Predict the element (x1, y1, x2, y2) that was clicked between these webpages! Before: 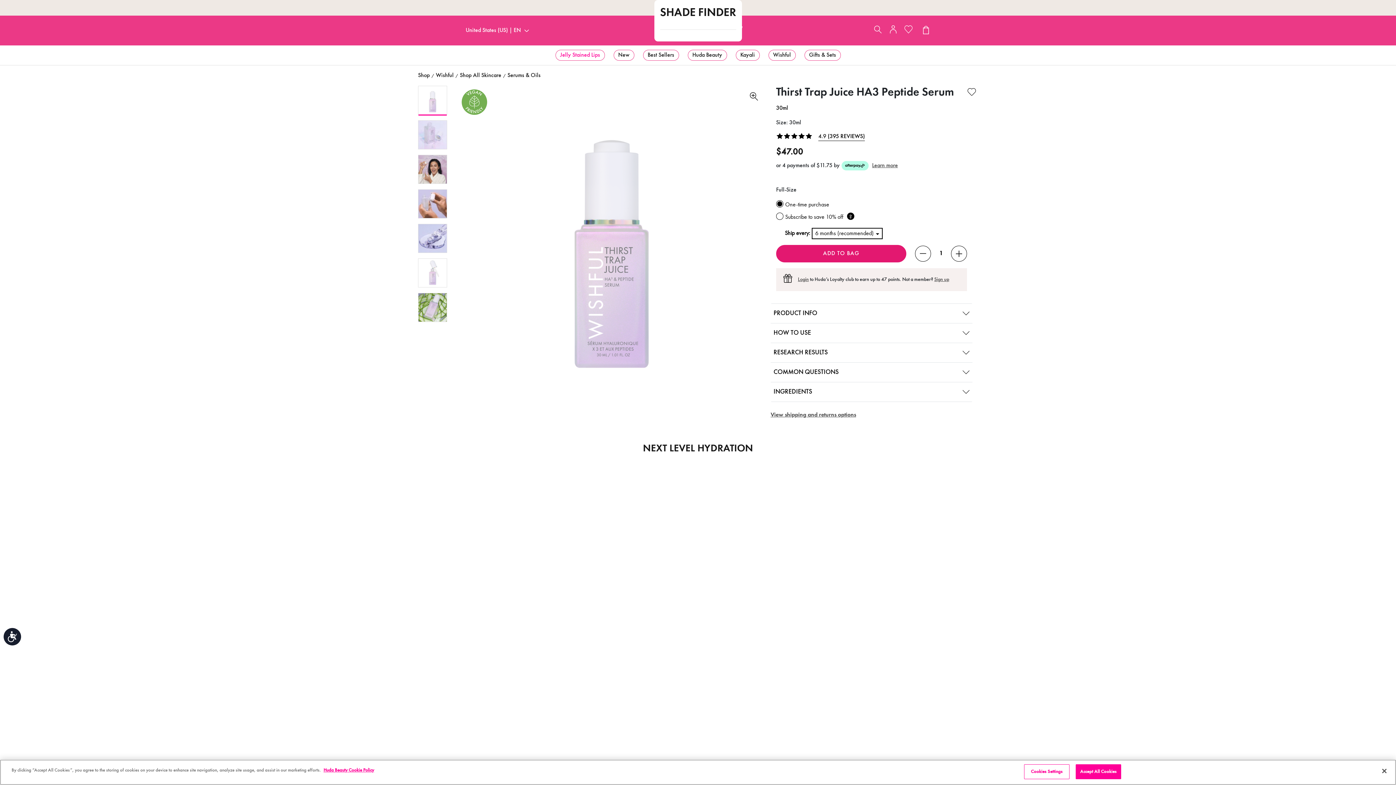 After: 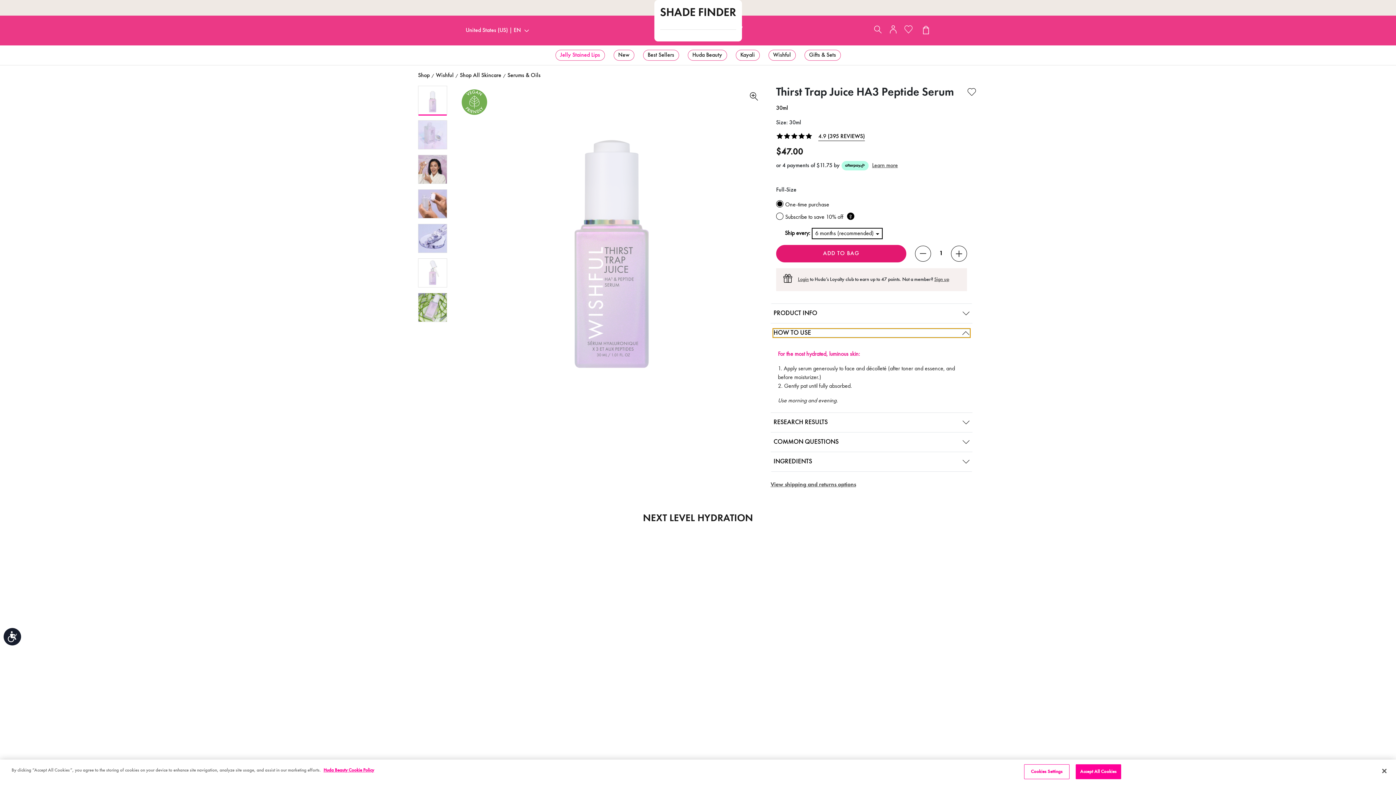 Action: bbox: (773, 329, 969, 337) label: HOW TO USE